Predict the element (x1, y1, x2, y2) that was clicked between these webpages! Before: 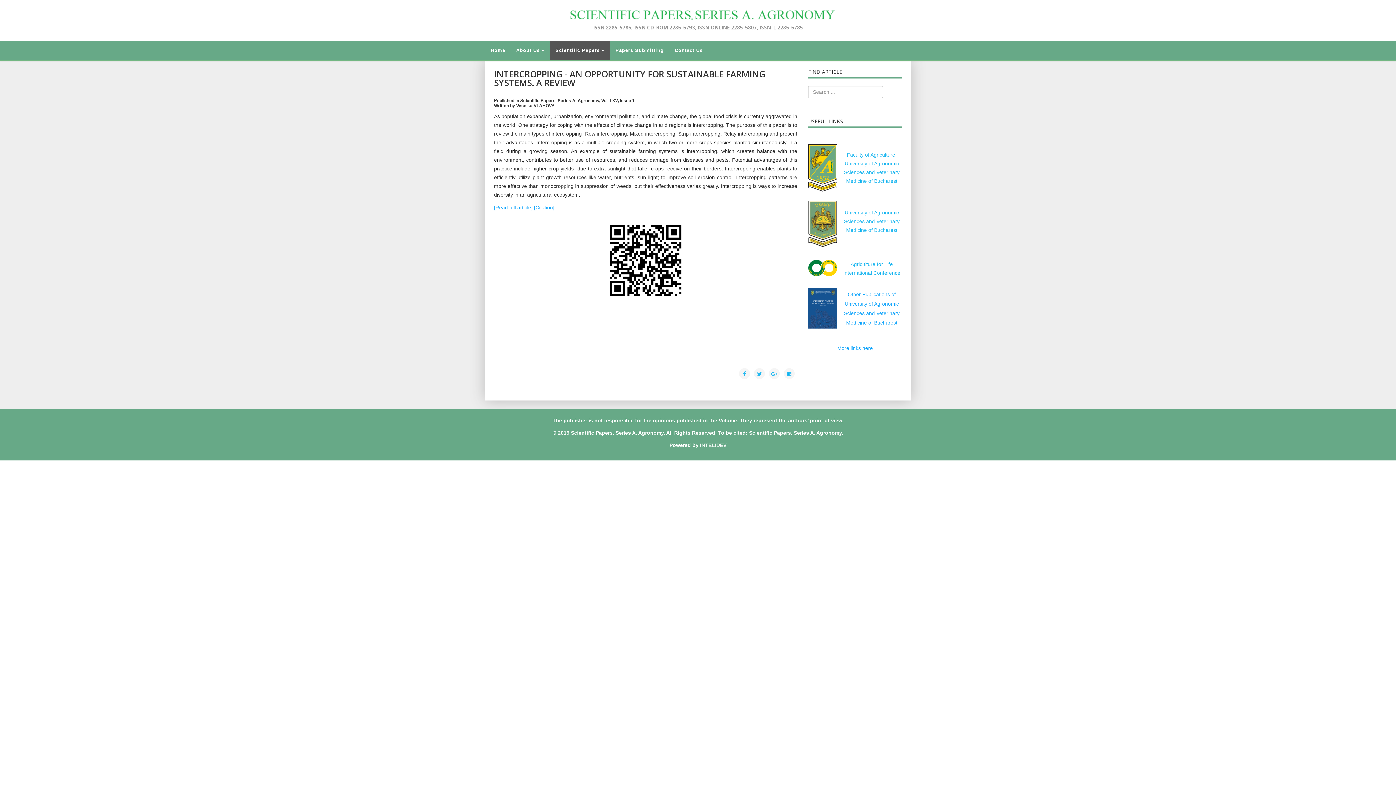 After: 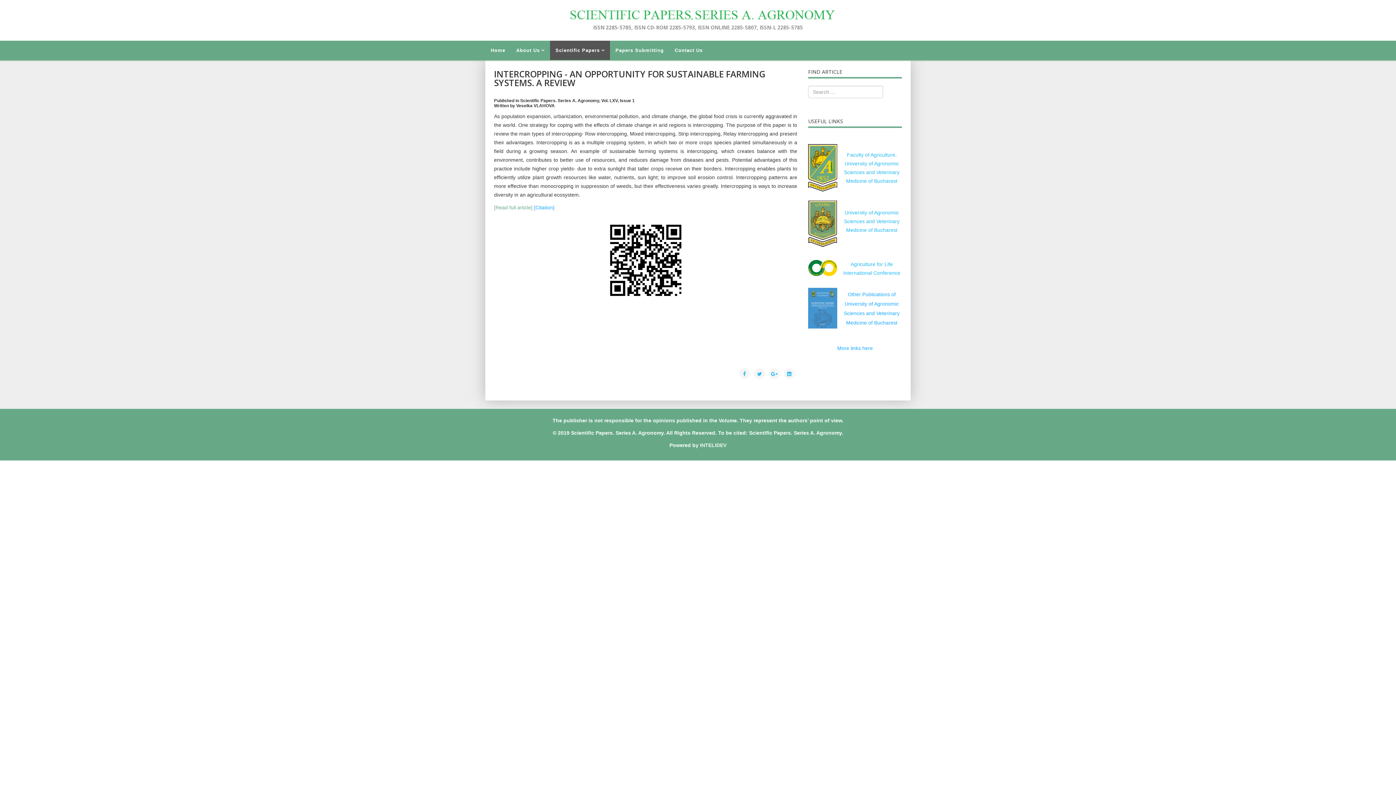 Action: label: [Read full article]  bbox: (494, 204, 534, 210)